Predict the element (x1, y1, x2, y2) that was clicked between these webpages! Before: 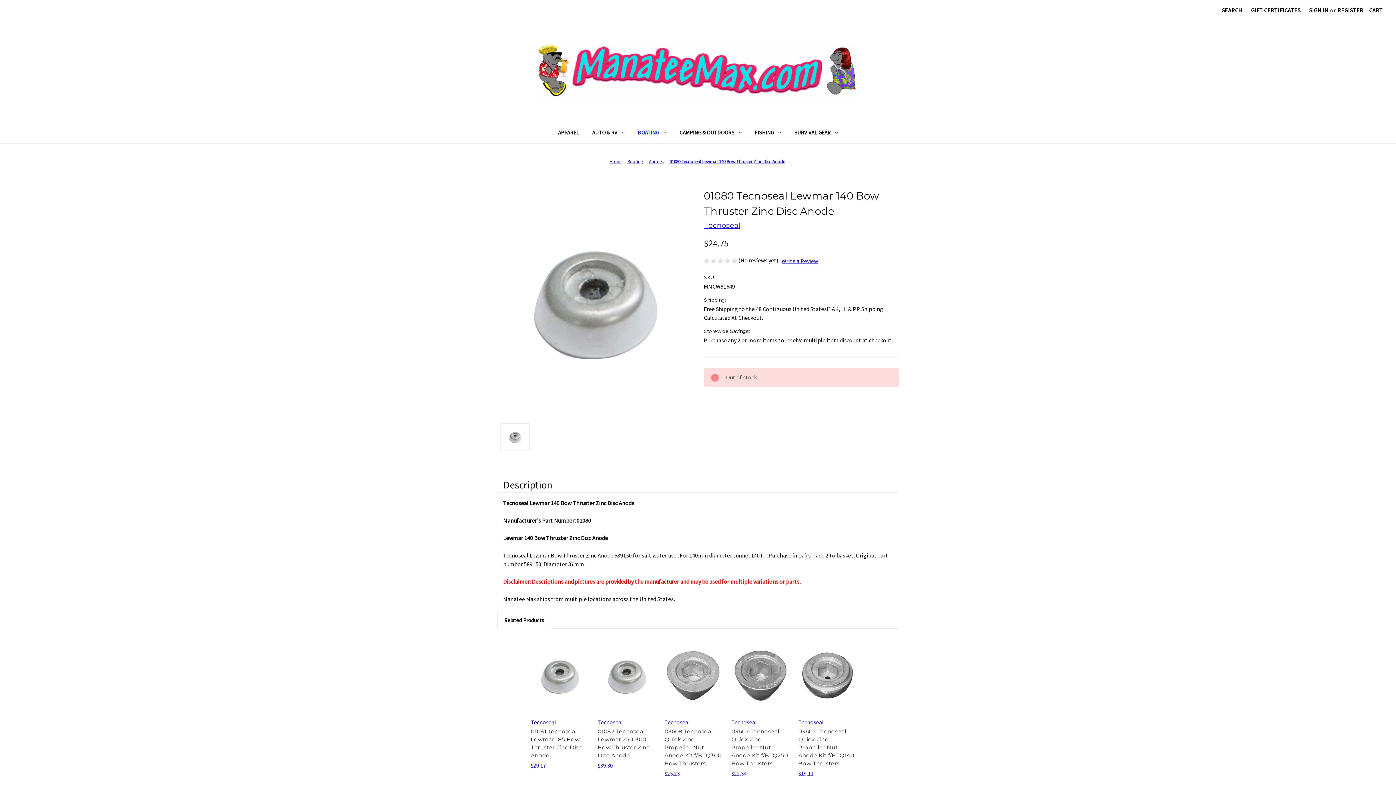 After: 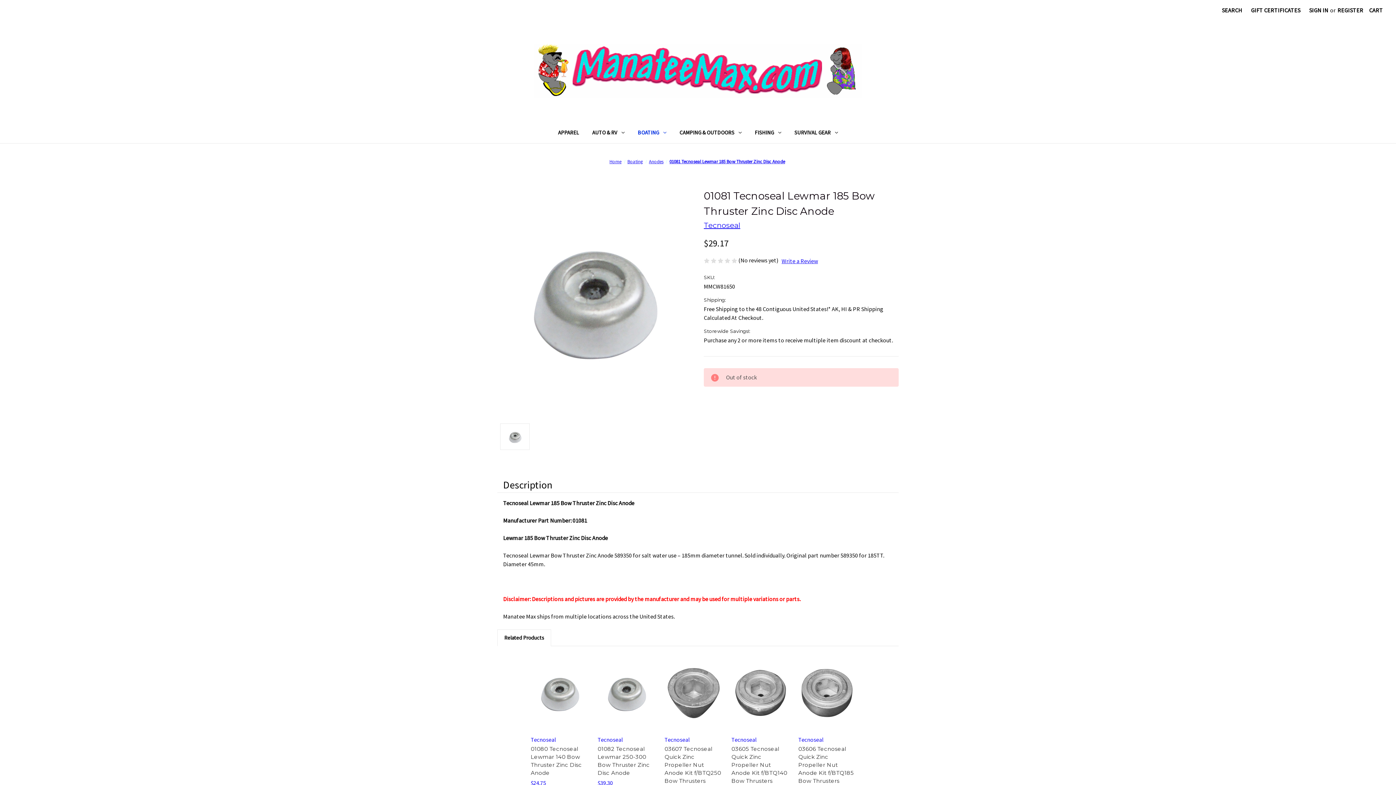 Action: bbox: (530, 727, 589, 759) label: 01081 Tecnoseal Lewmar 185 Bow Thruster Zinc Disc Anode,$29.17
